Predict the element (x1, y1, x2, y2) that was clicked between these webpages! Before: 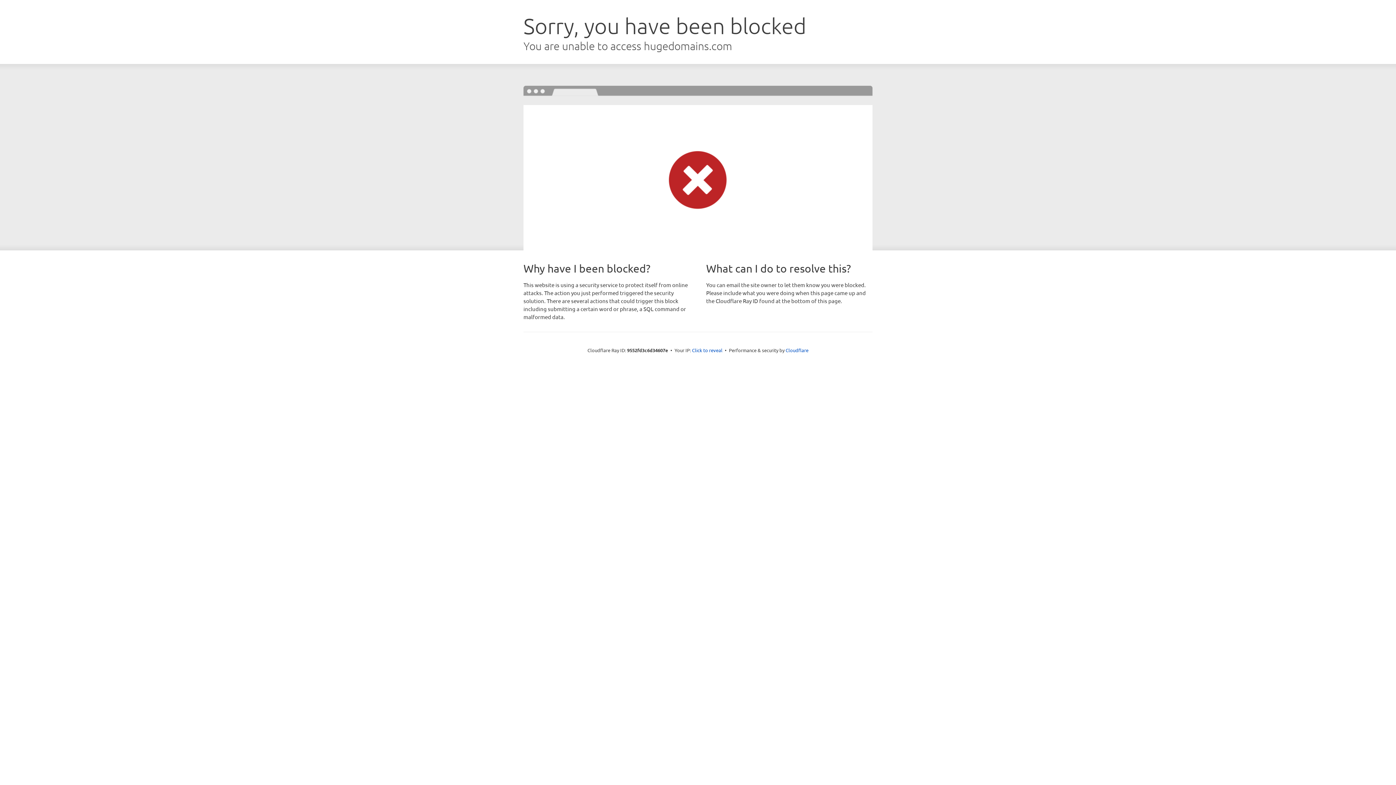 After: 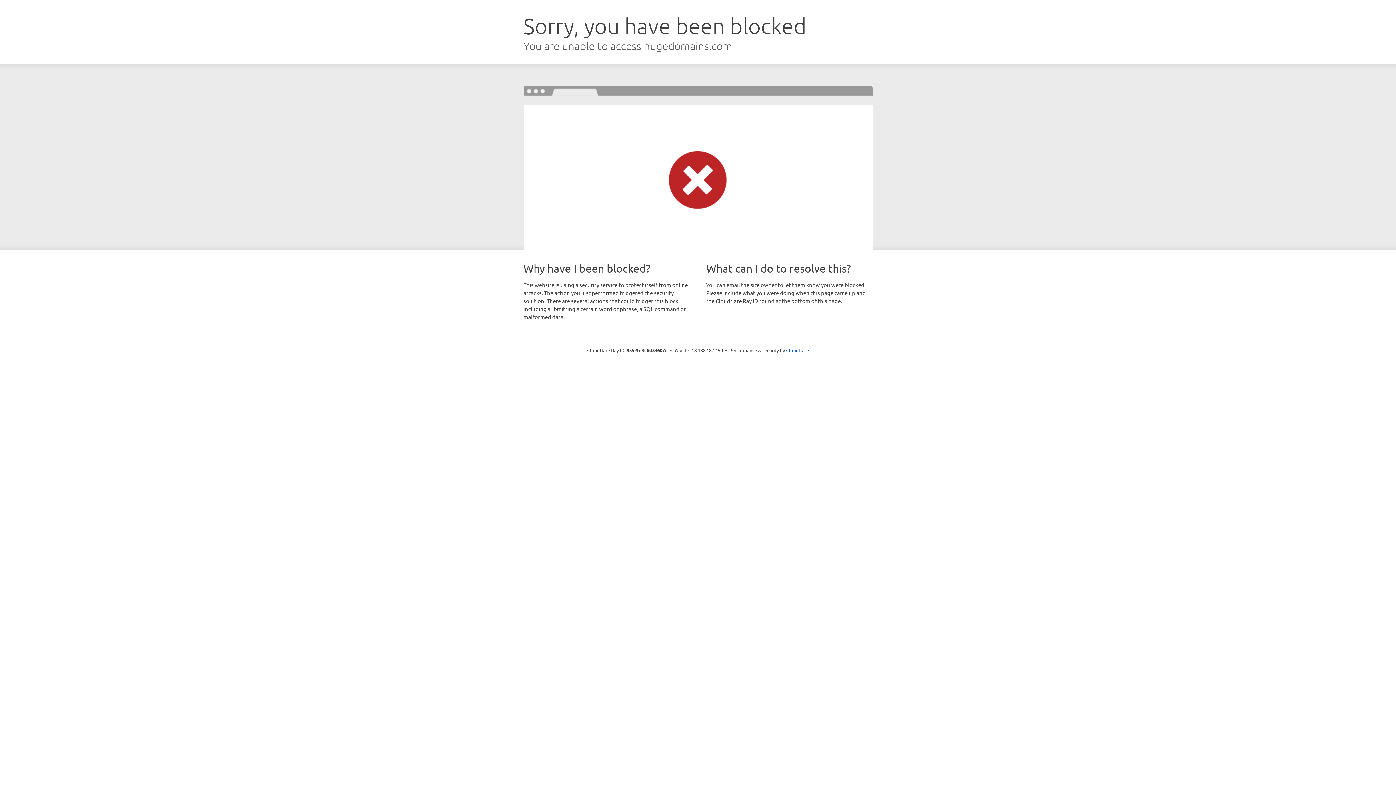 Action: label: Click to reveal bbox: (692, 346, 722, 353)